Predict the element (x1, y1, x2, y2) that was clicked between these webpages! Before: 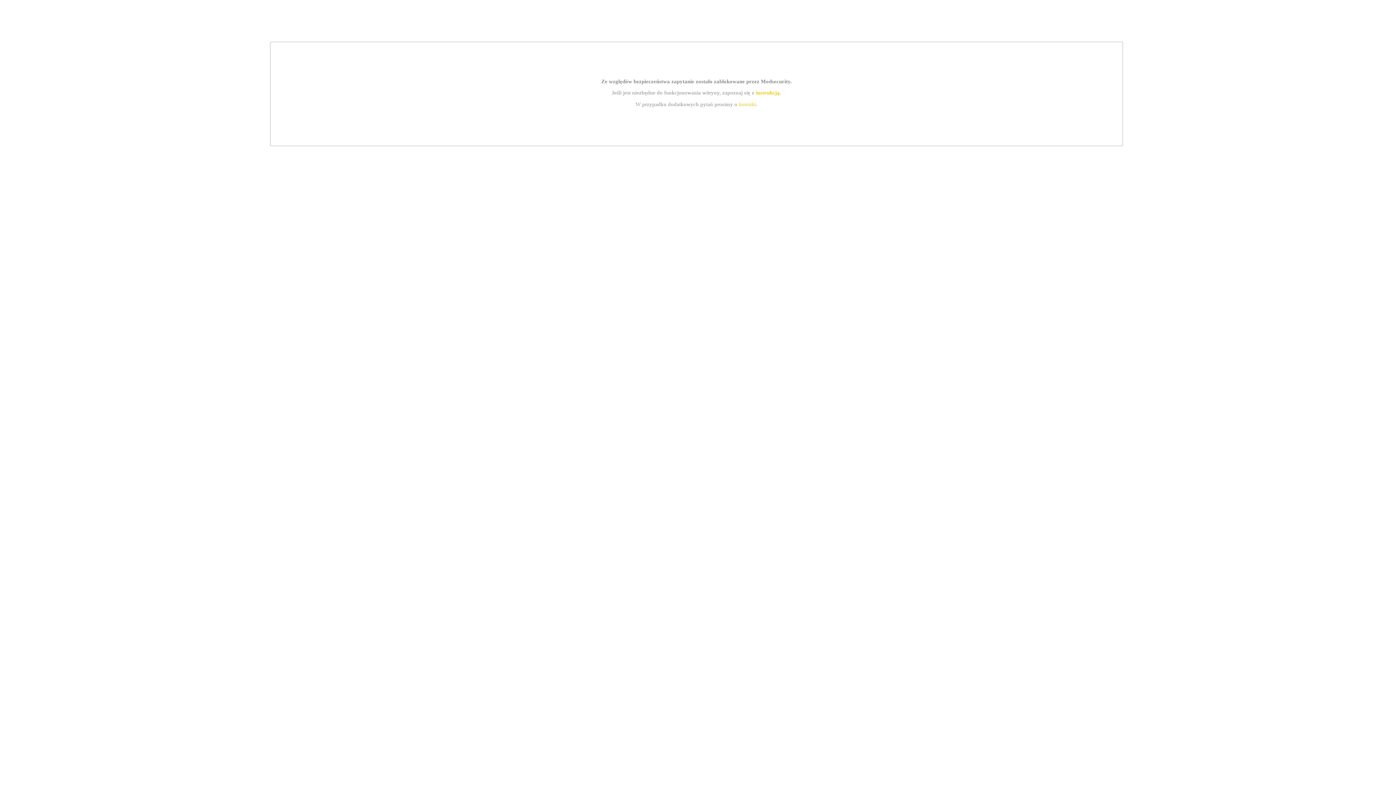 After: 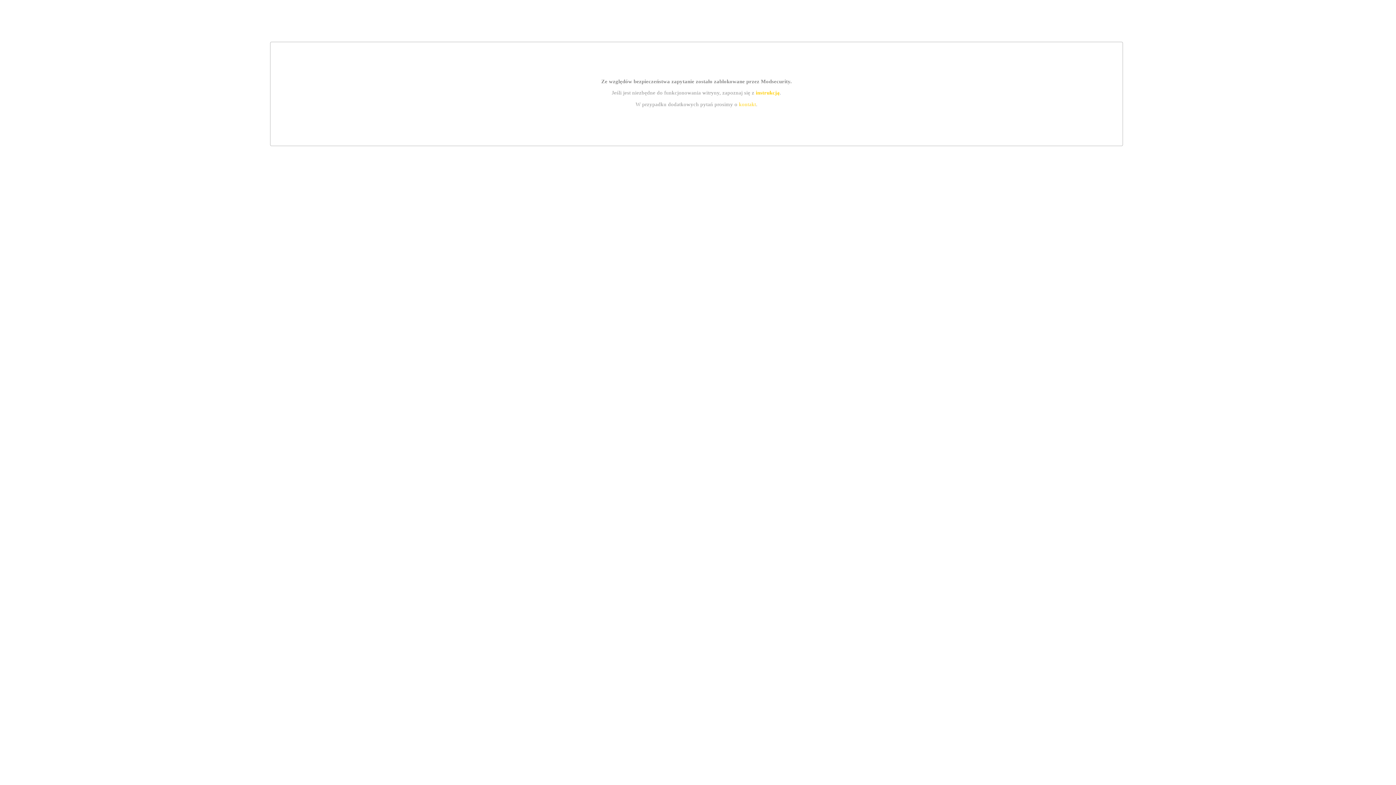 Action: bbox: (755, 89, 779, 95) label: instrukcją